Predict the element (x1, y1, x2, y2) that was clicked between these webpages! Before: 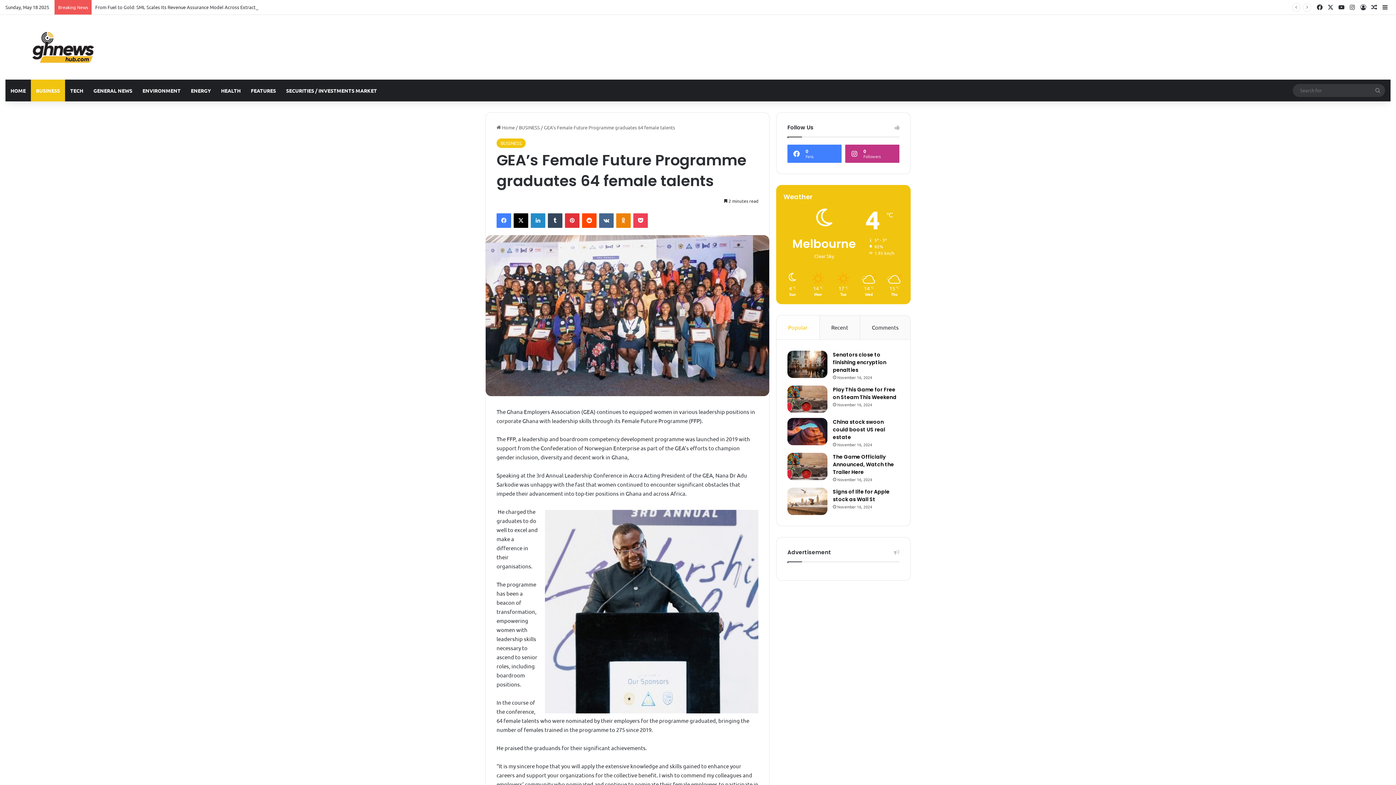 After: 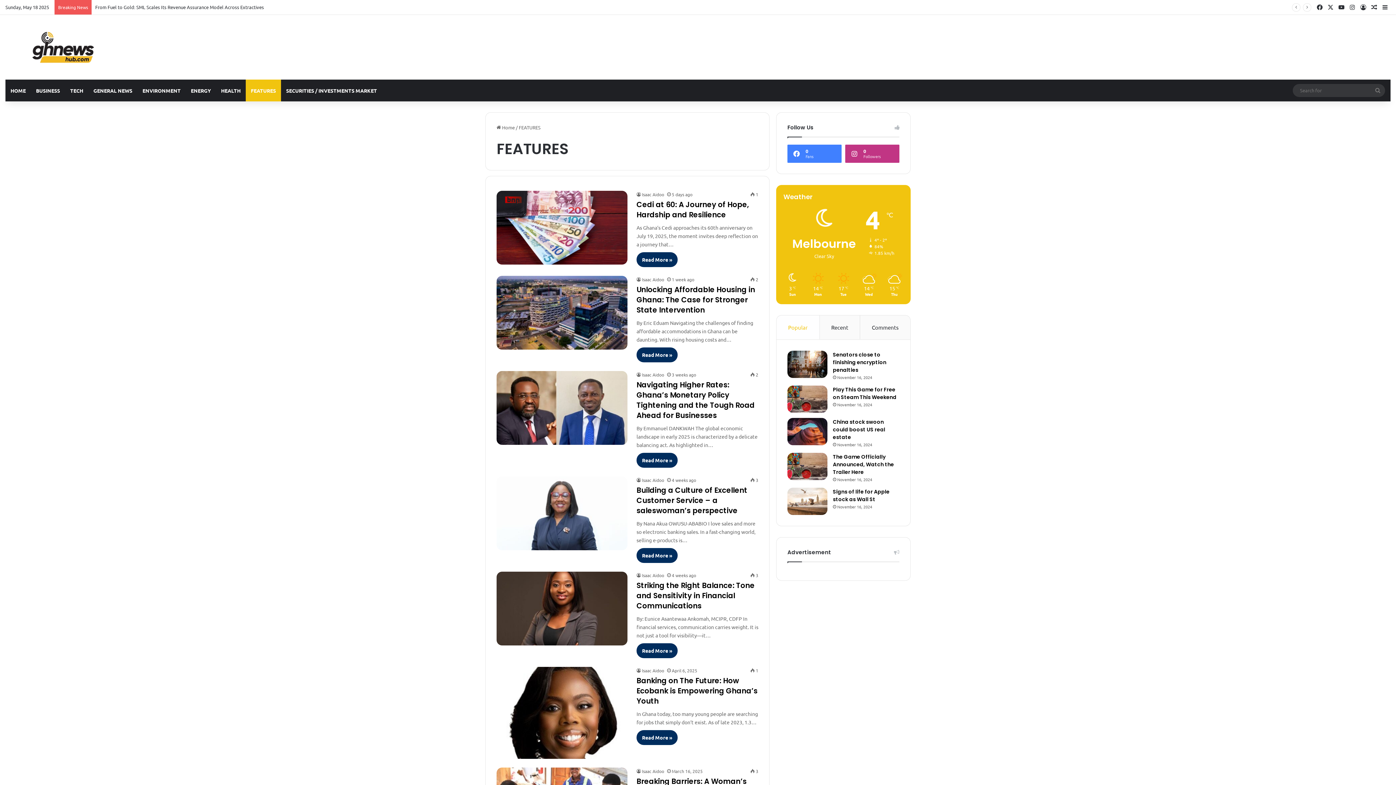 Action: bbox: (245, 79, 281, 101) label: FEATURES